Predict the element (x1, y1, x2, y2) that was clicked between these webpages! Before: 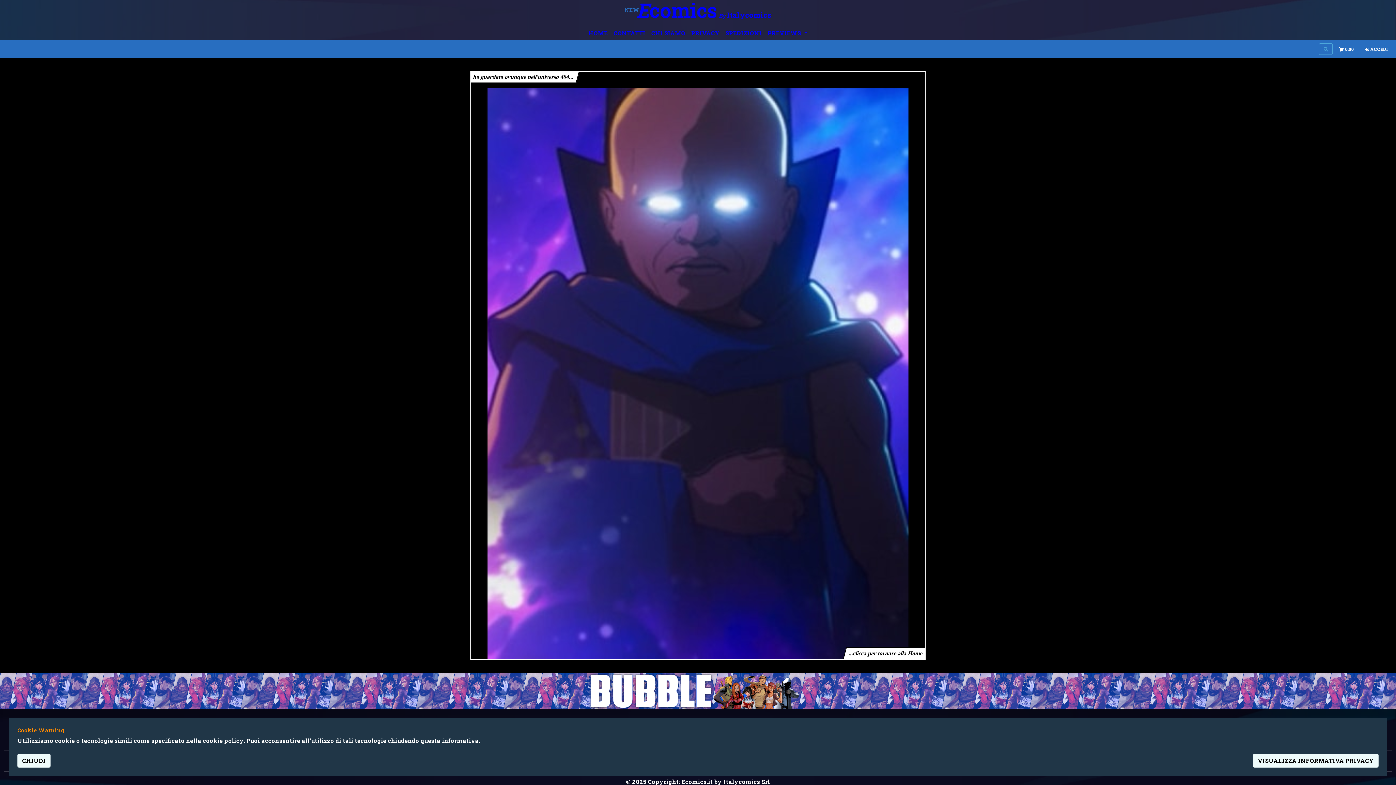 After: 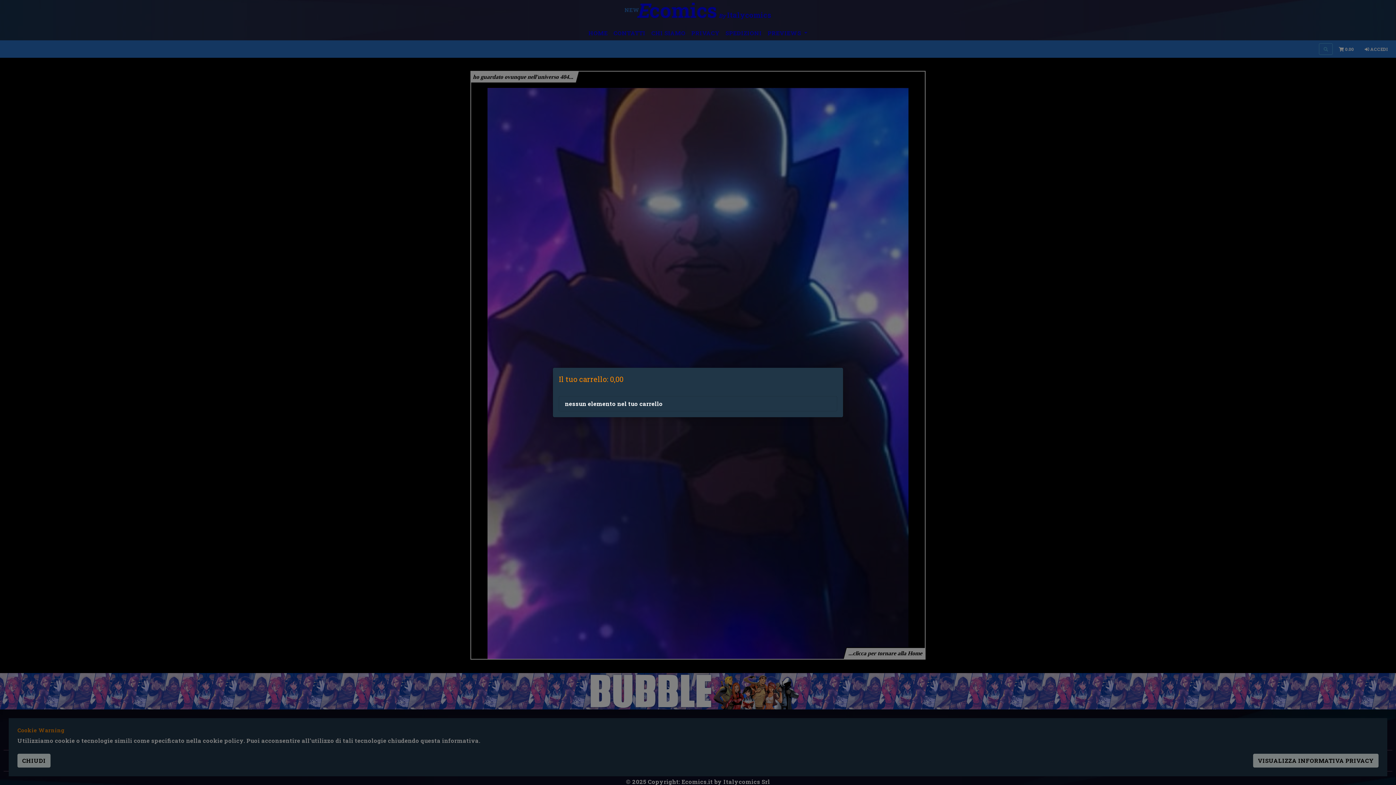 Action: label:  0.00 bbox: (1334, 43, 1358, 54)